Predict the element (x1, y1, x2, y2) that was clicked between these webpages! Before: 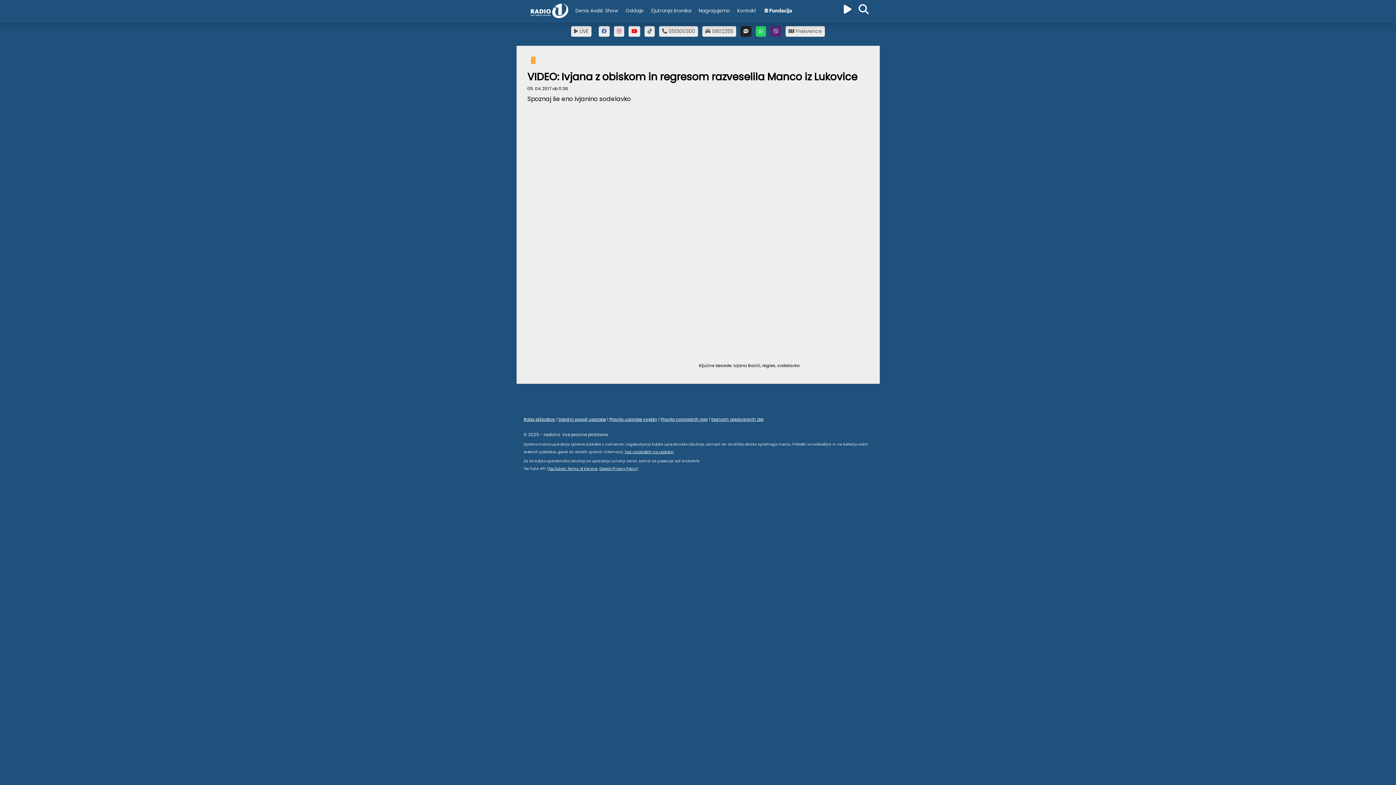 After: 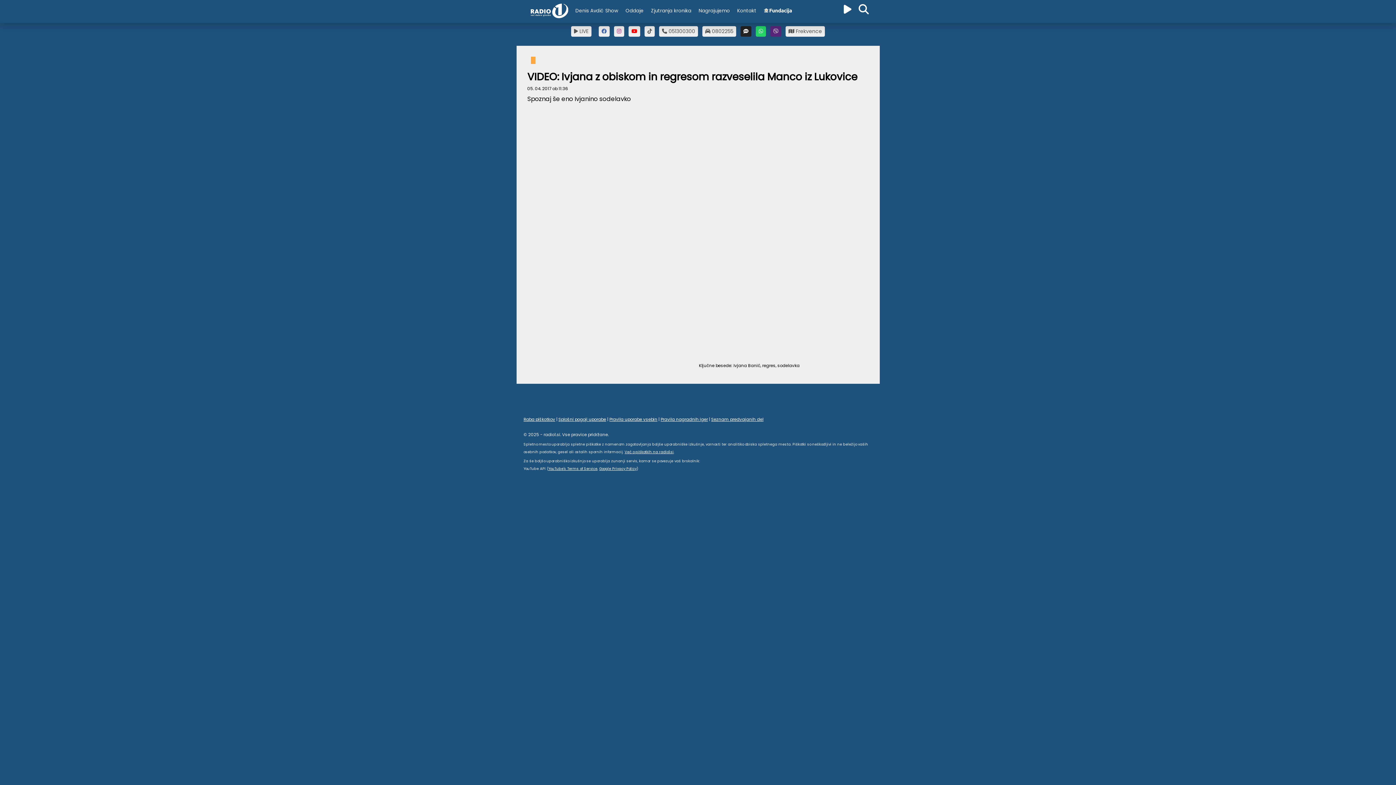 Action: bbox: (558, 416, 606, 422) label: Splošni pogoji uporabe